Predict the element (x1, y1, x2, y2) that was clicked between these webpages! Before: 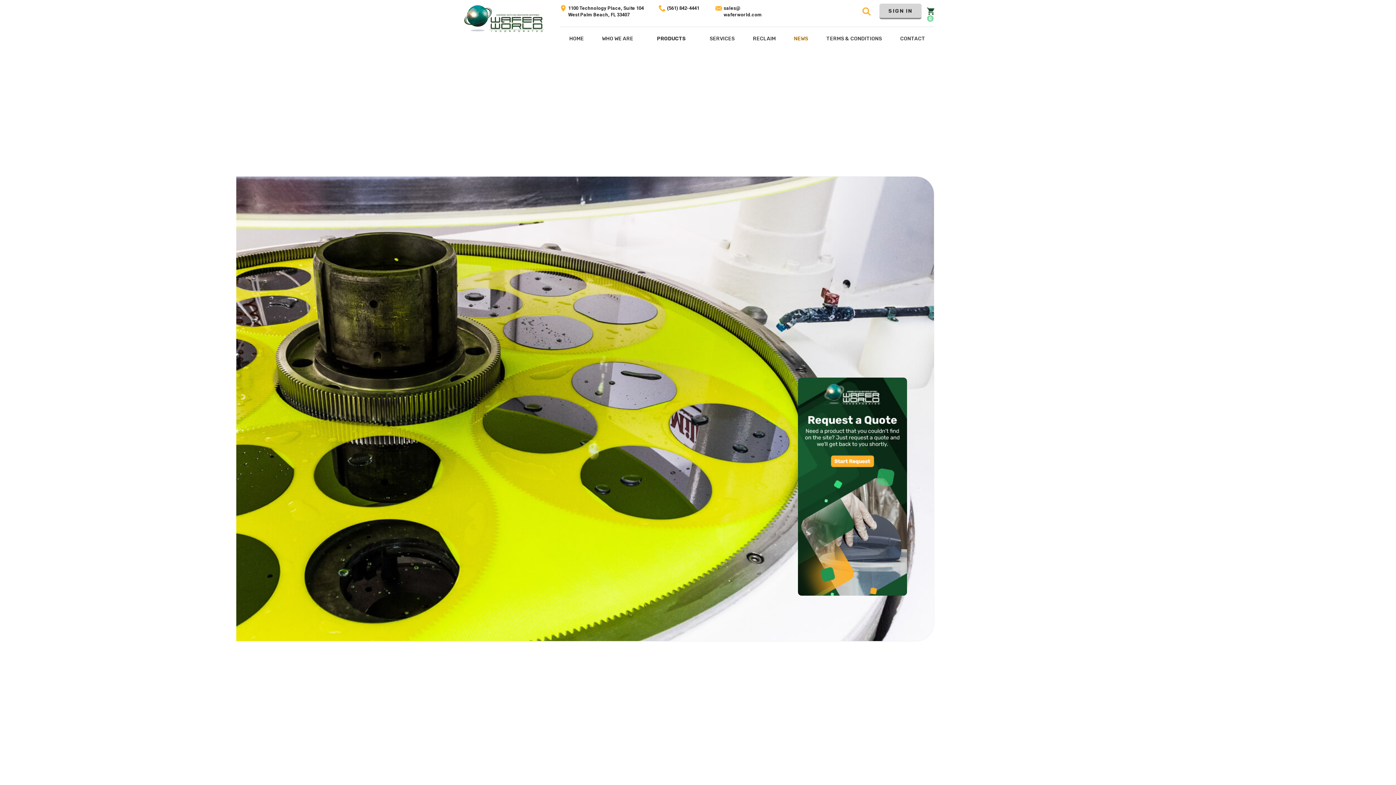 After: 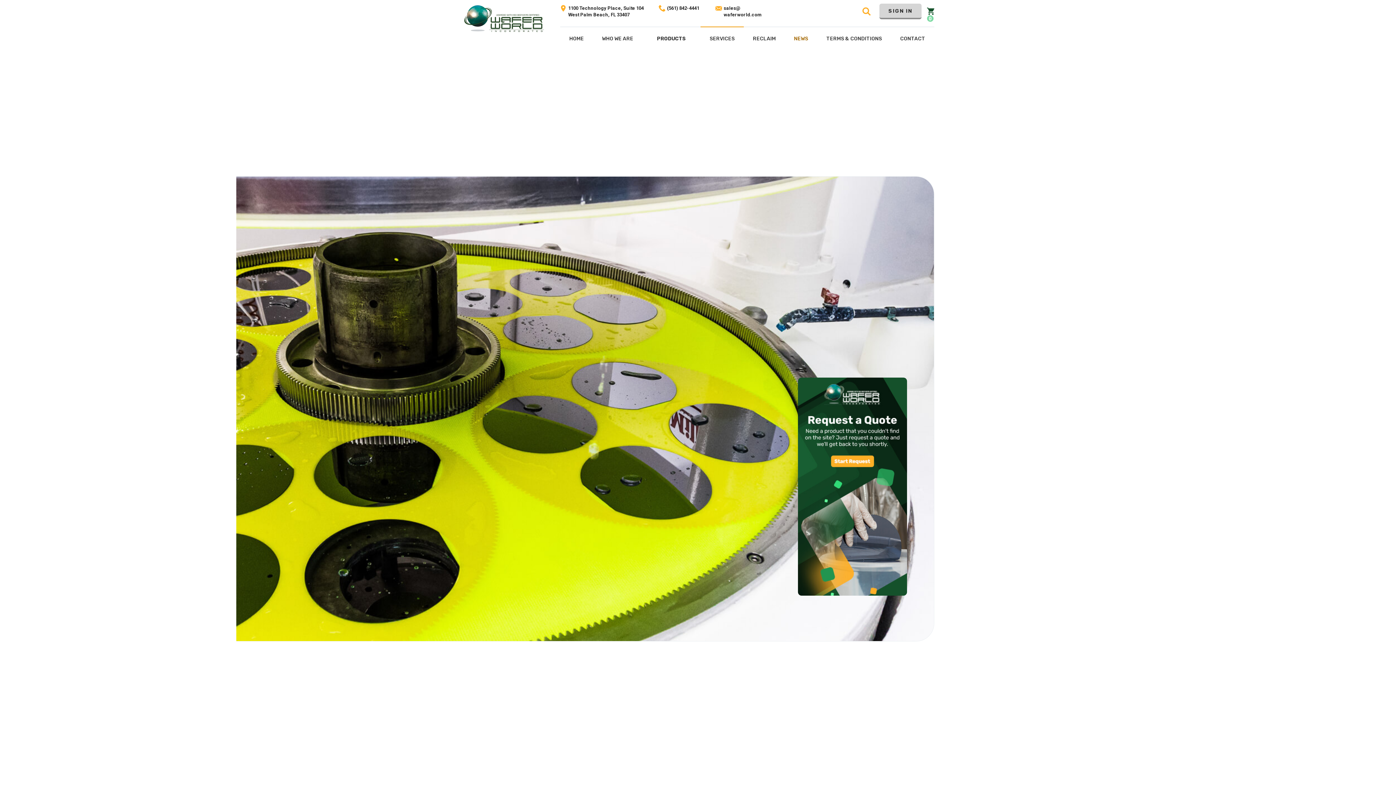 Action: label: SERVICES bbox: (700, 26, 744, 50)